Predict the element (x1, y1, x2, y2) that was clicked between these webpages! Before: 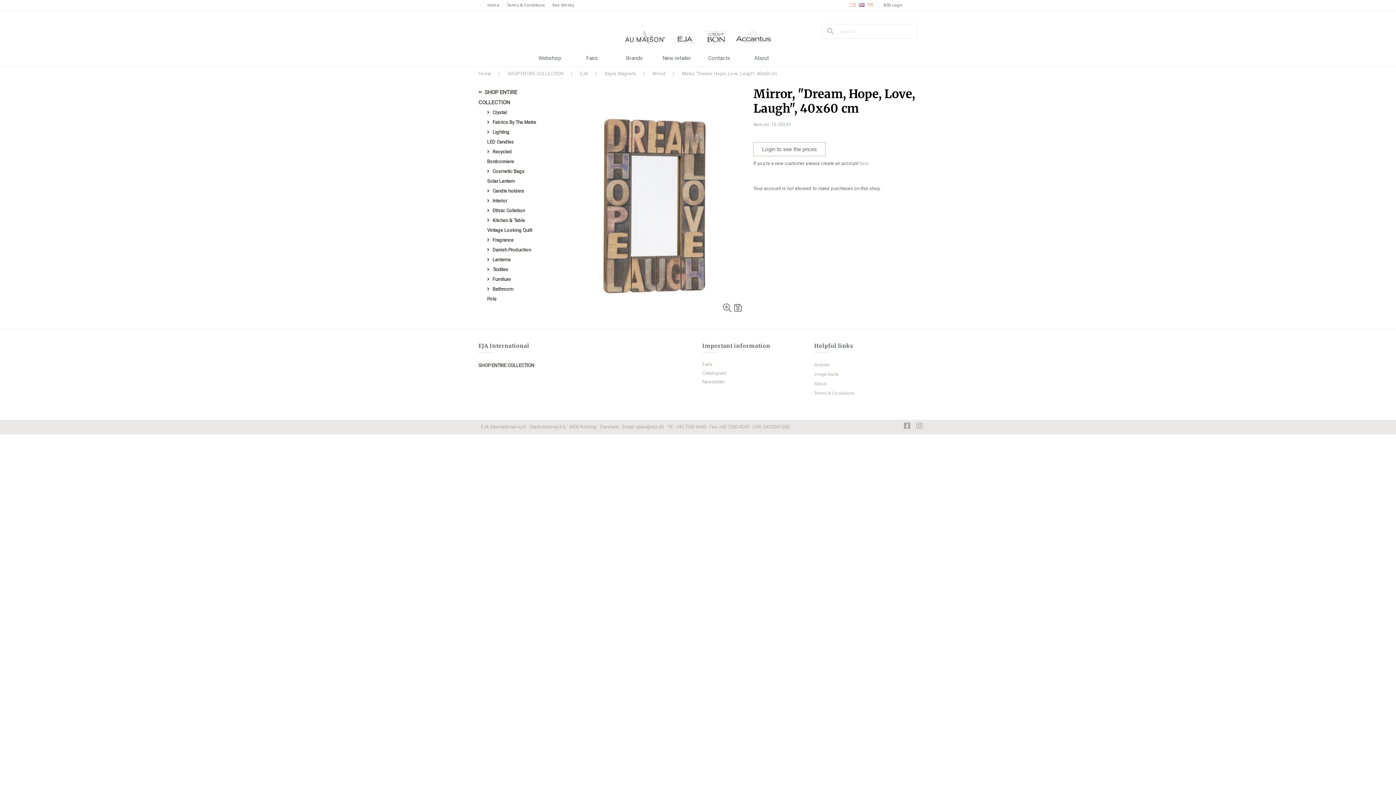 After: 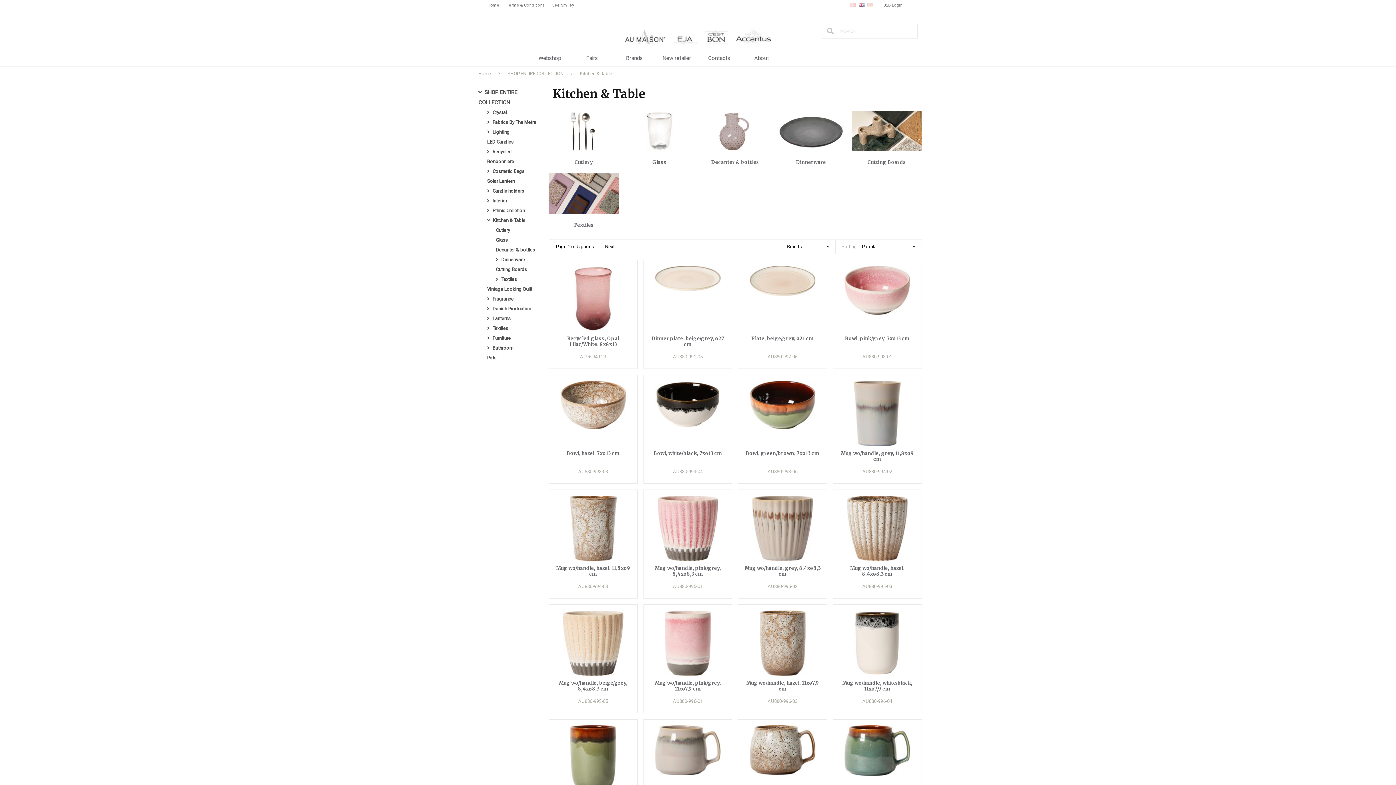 Action: bbox: (492, 217, 525, 223) label: Kitchen & Table